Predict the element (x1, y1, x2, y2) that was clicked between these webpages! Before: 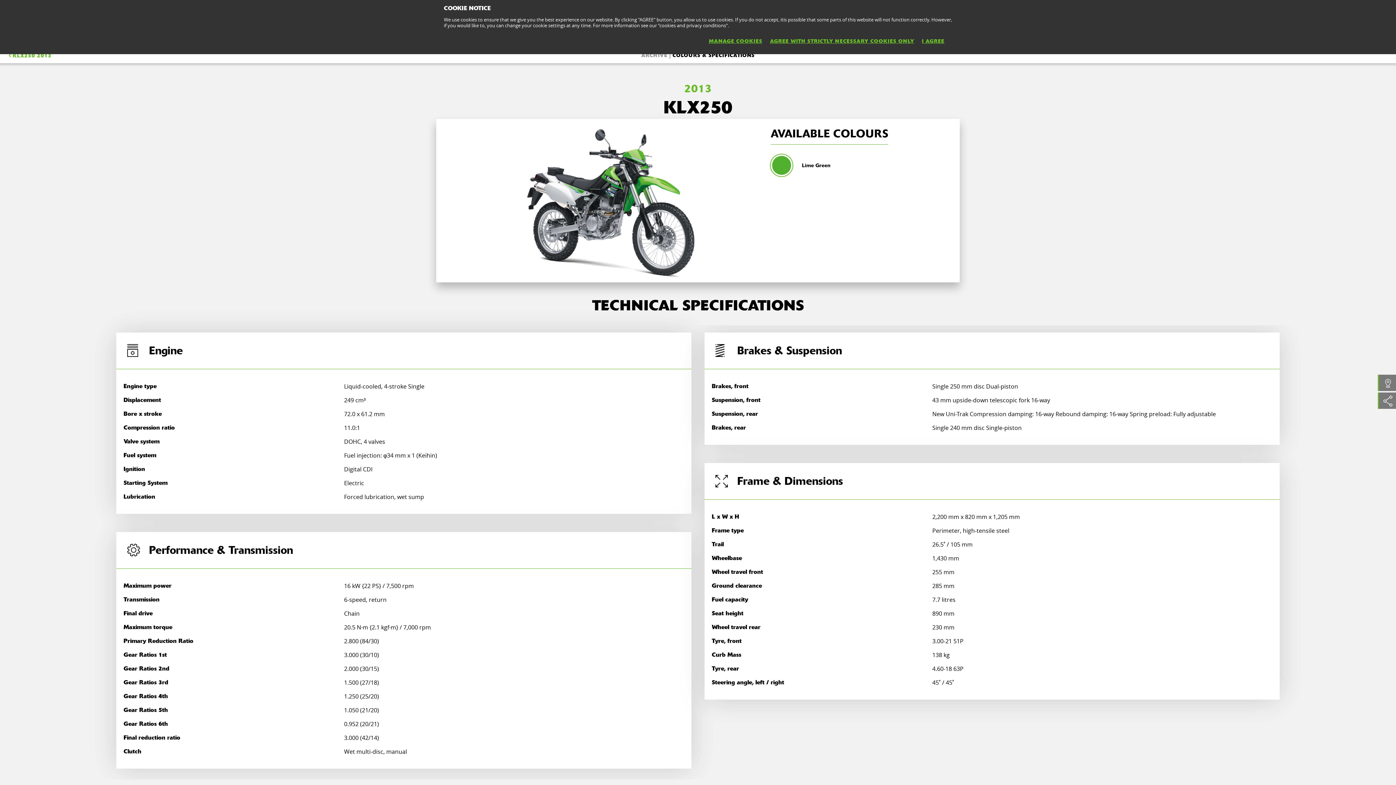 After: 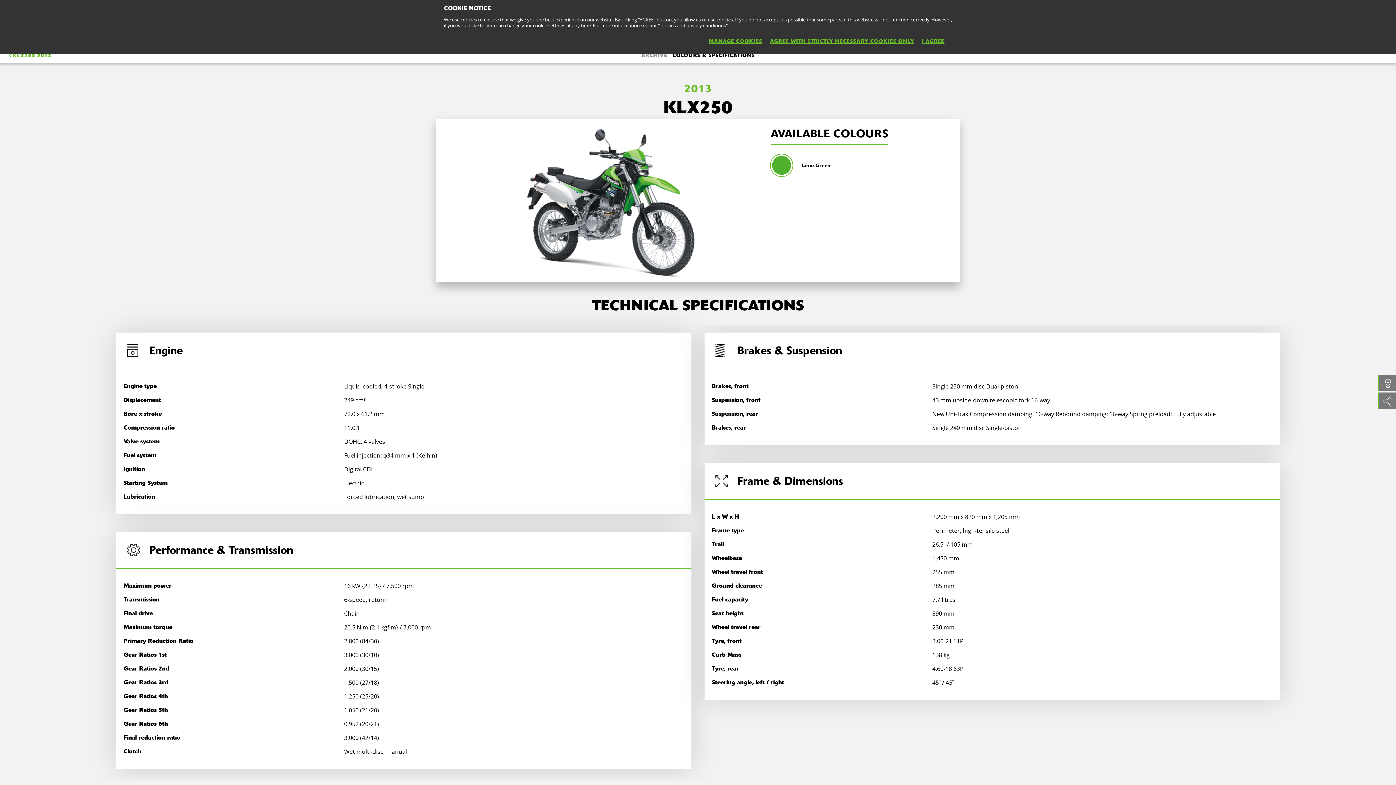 Action: label: COLOURS & SPECIFICATIONS bbox: (672, 52, 754, 58)